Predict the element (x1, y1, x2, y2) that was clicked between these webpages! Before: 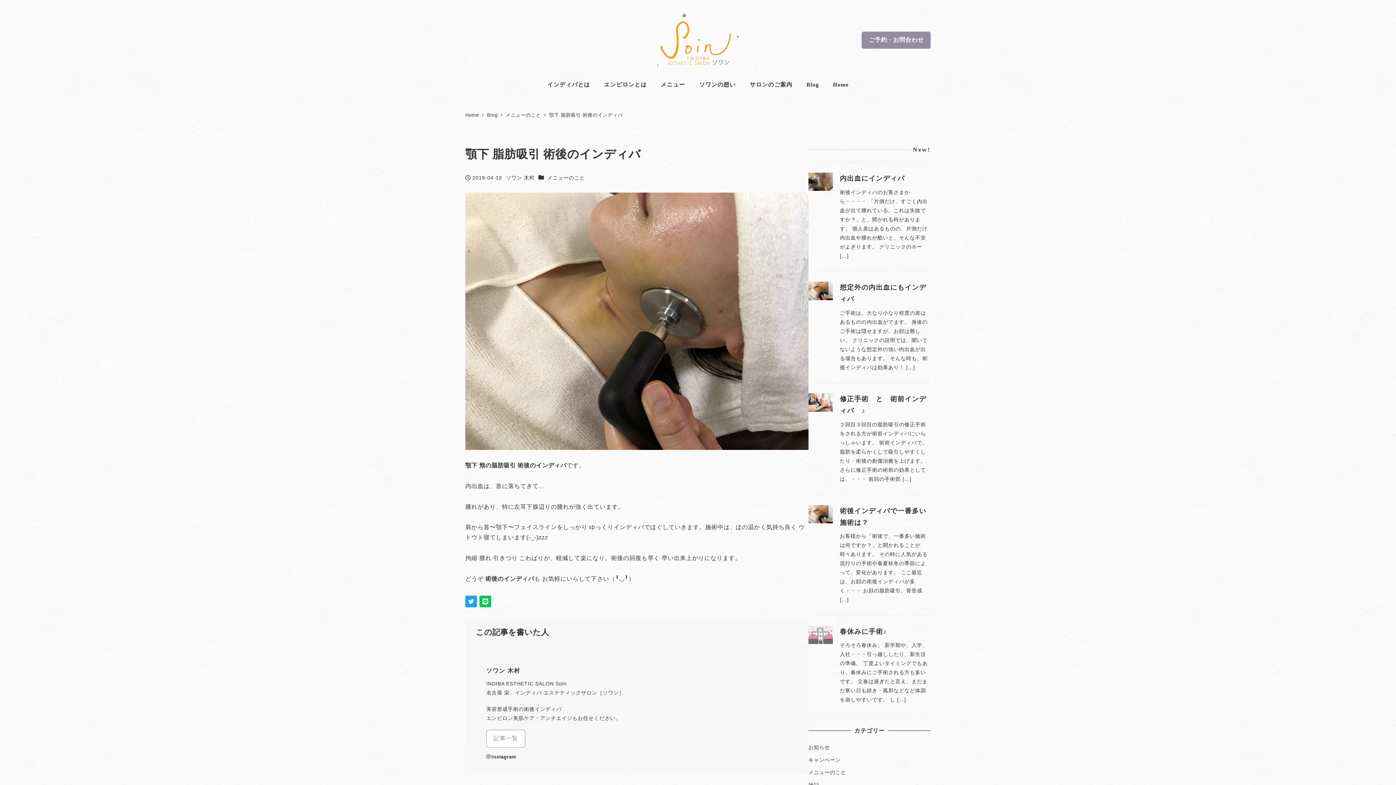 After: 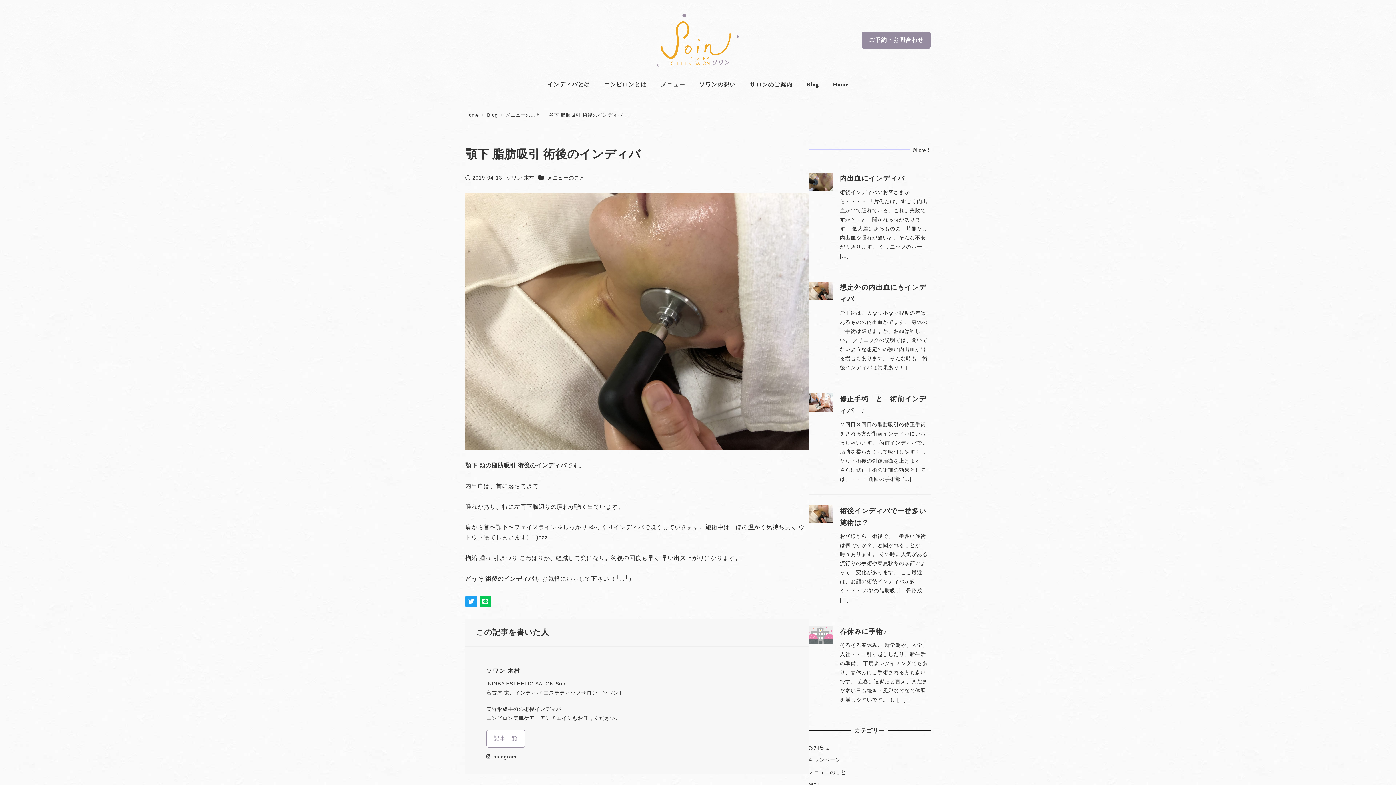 Action: bbox: (479, 595, 491, 607)